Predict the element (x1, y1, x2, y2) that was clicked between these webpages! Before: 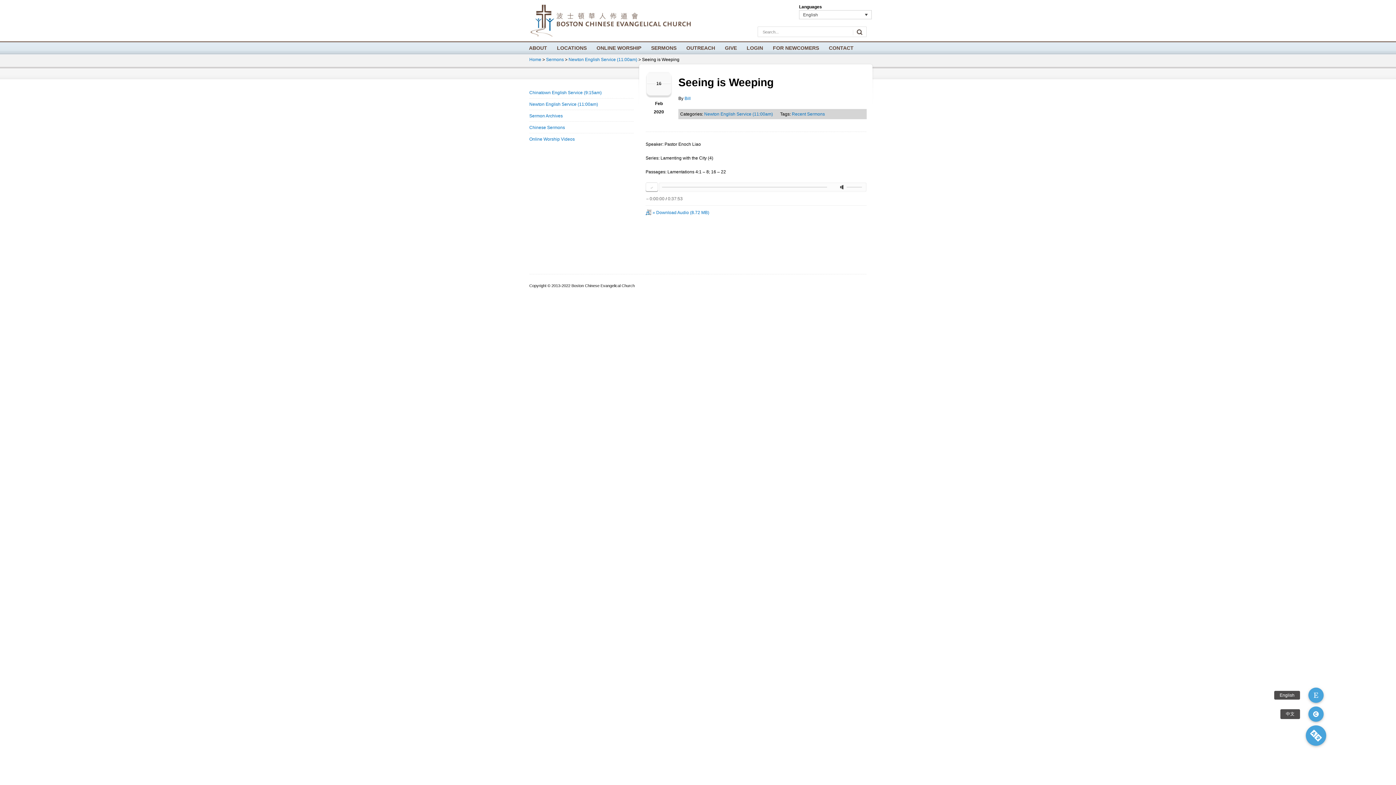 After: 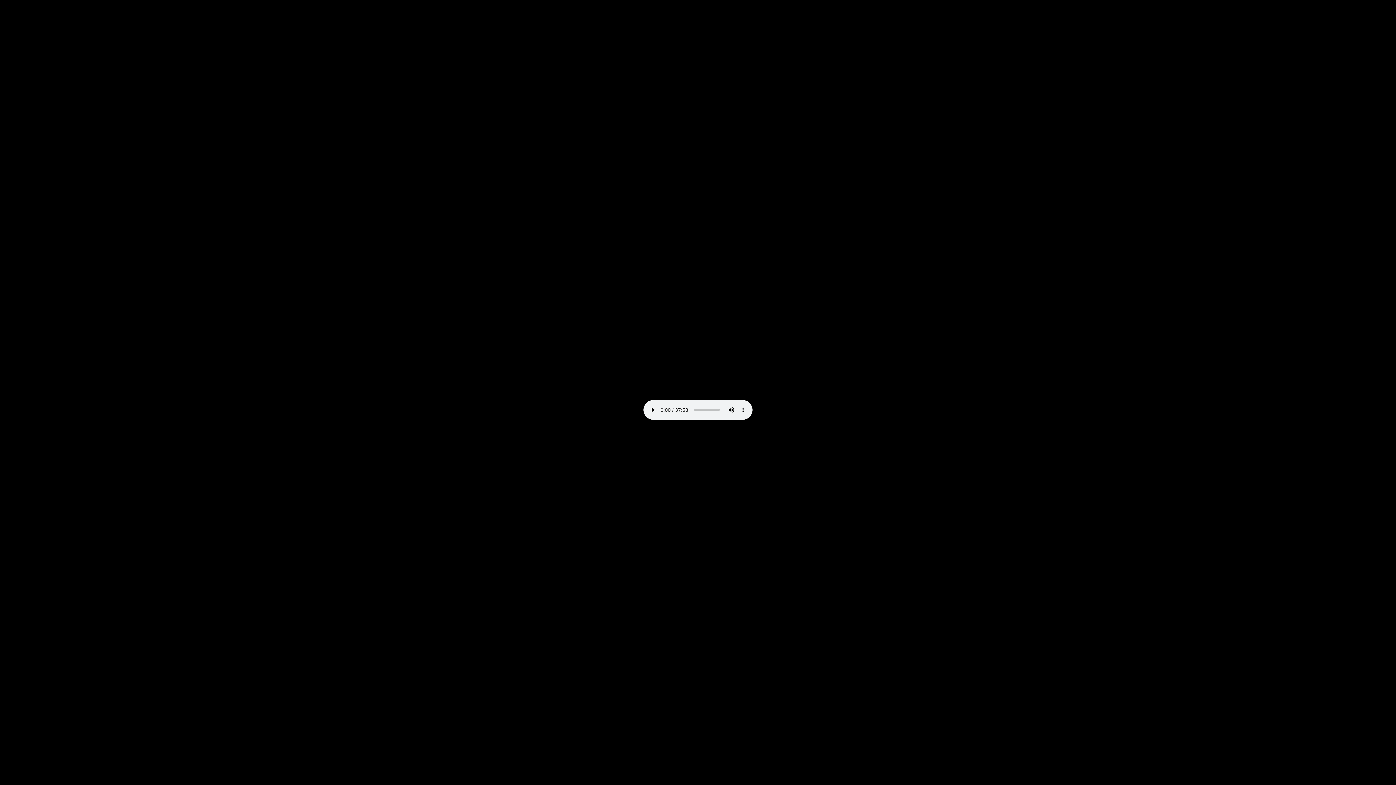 Action: label: » Download Audio bbox: (645, 209, 709, 216)